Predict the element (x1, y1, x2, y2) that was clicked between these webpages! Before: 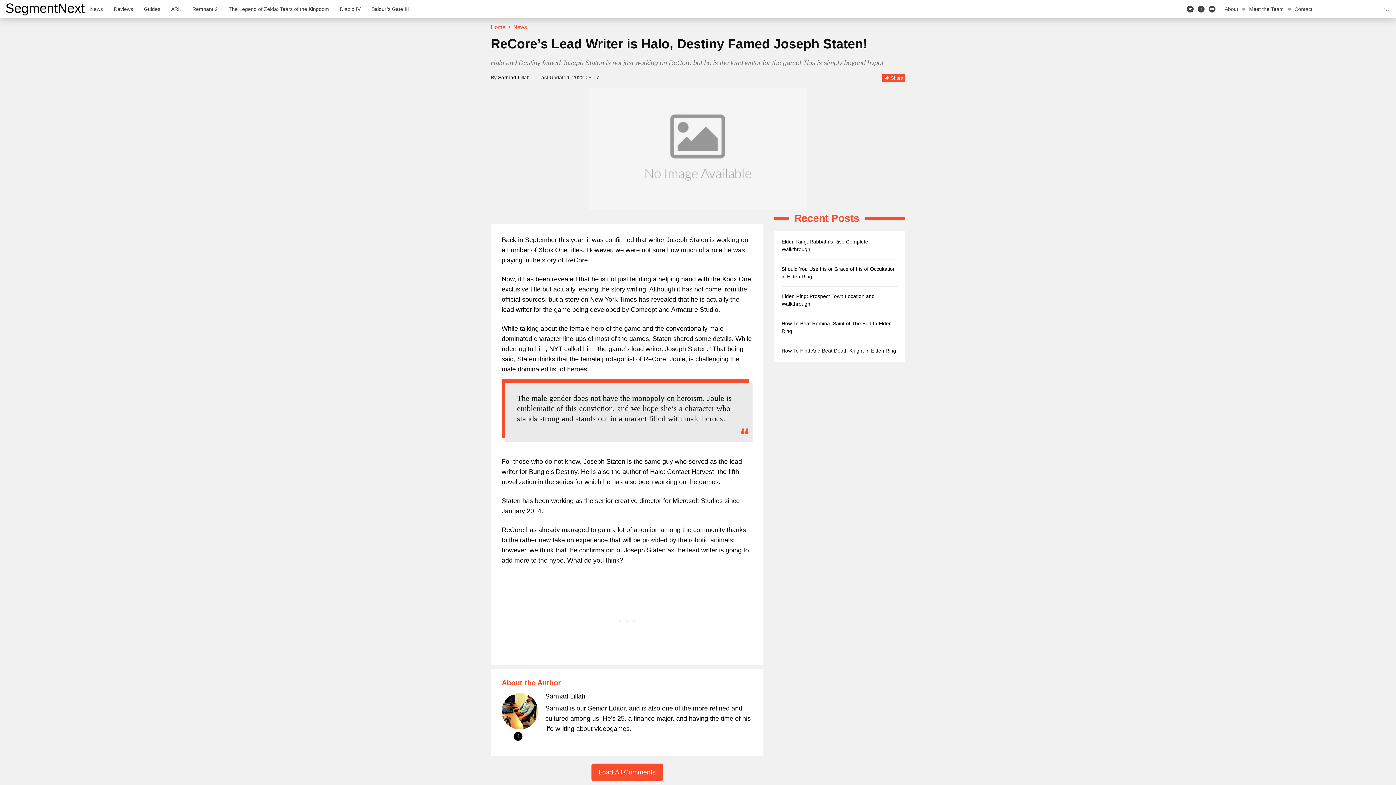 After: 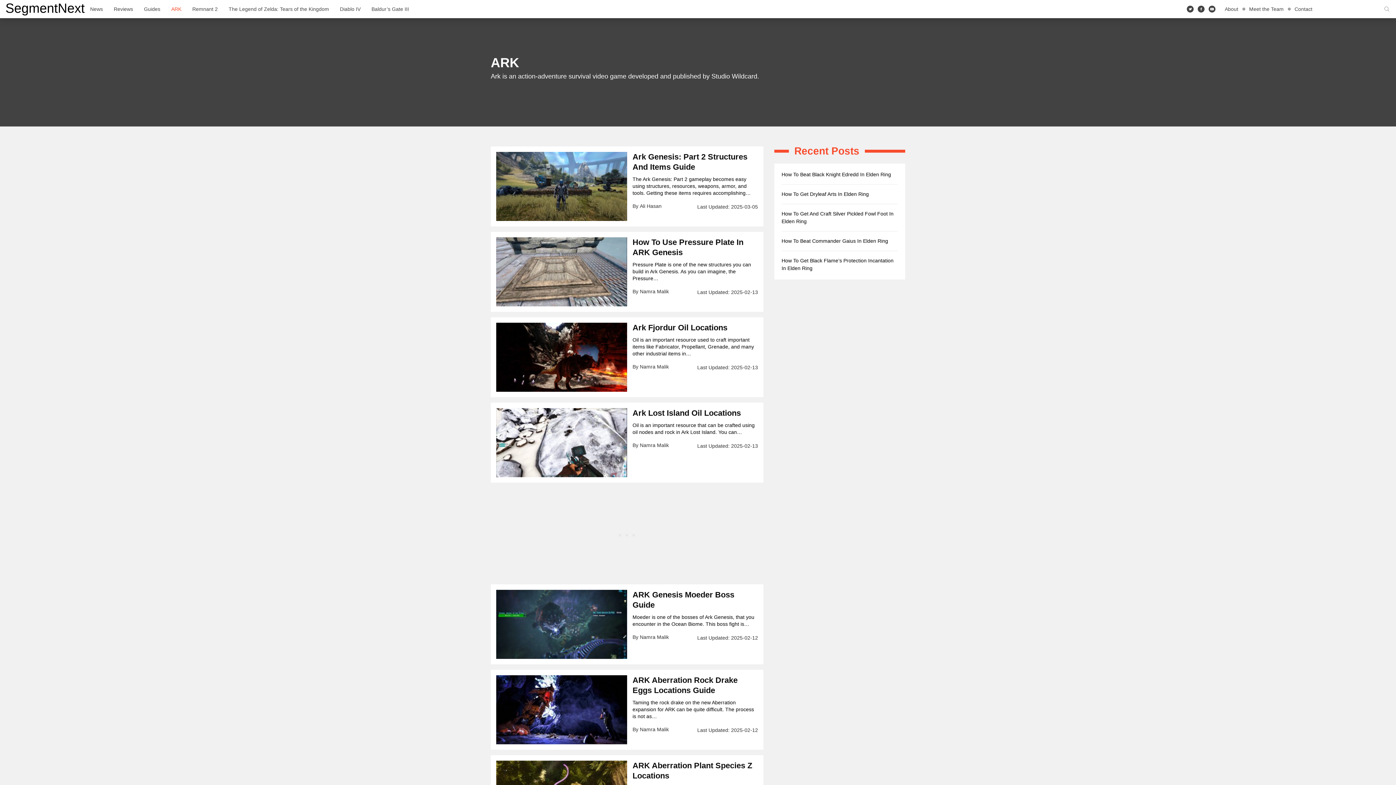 Action: label: ARK bbox: (165, 0, 186, 18)